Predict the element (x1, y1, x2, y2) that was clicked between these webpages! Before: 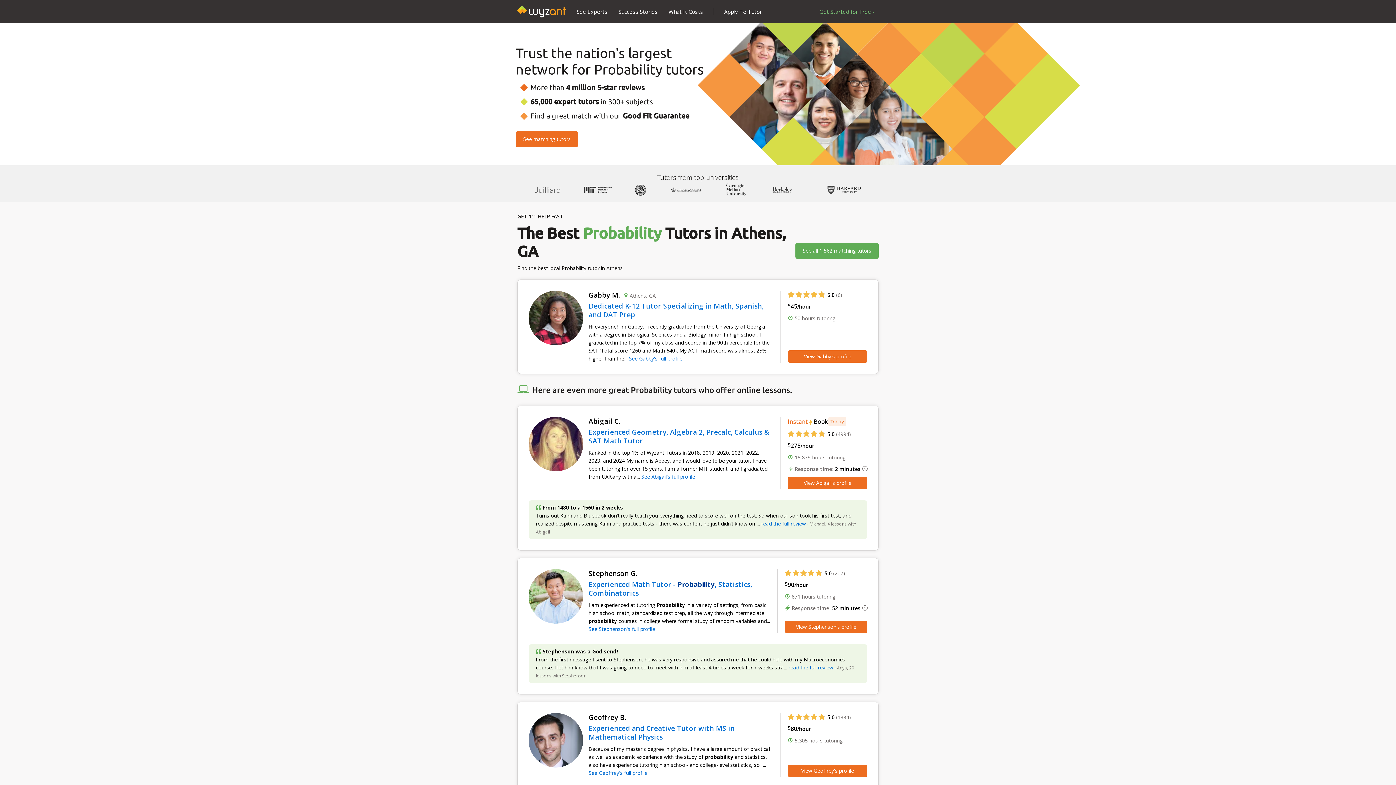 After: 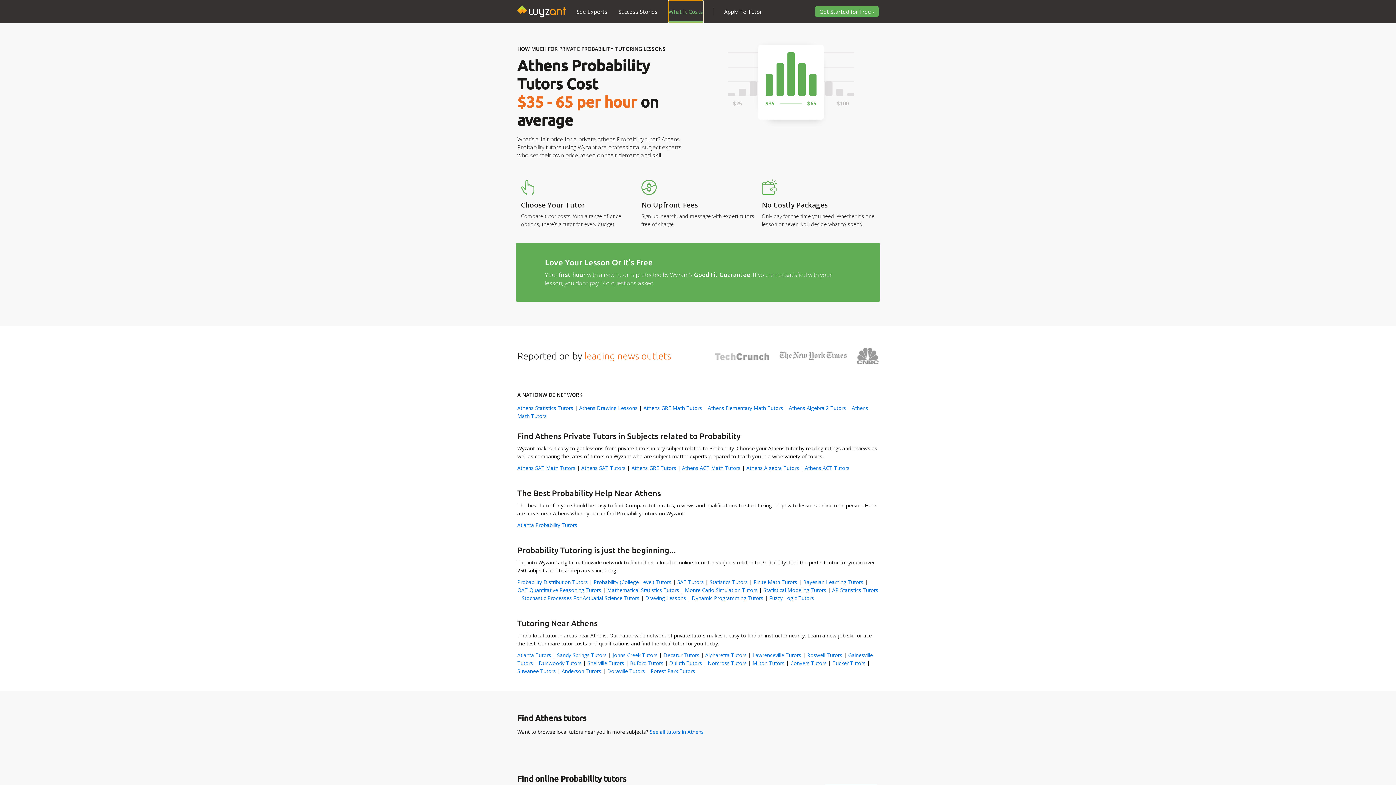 Action: bbox: (668, 0, 703, 22) label: What It Costs